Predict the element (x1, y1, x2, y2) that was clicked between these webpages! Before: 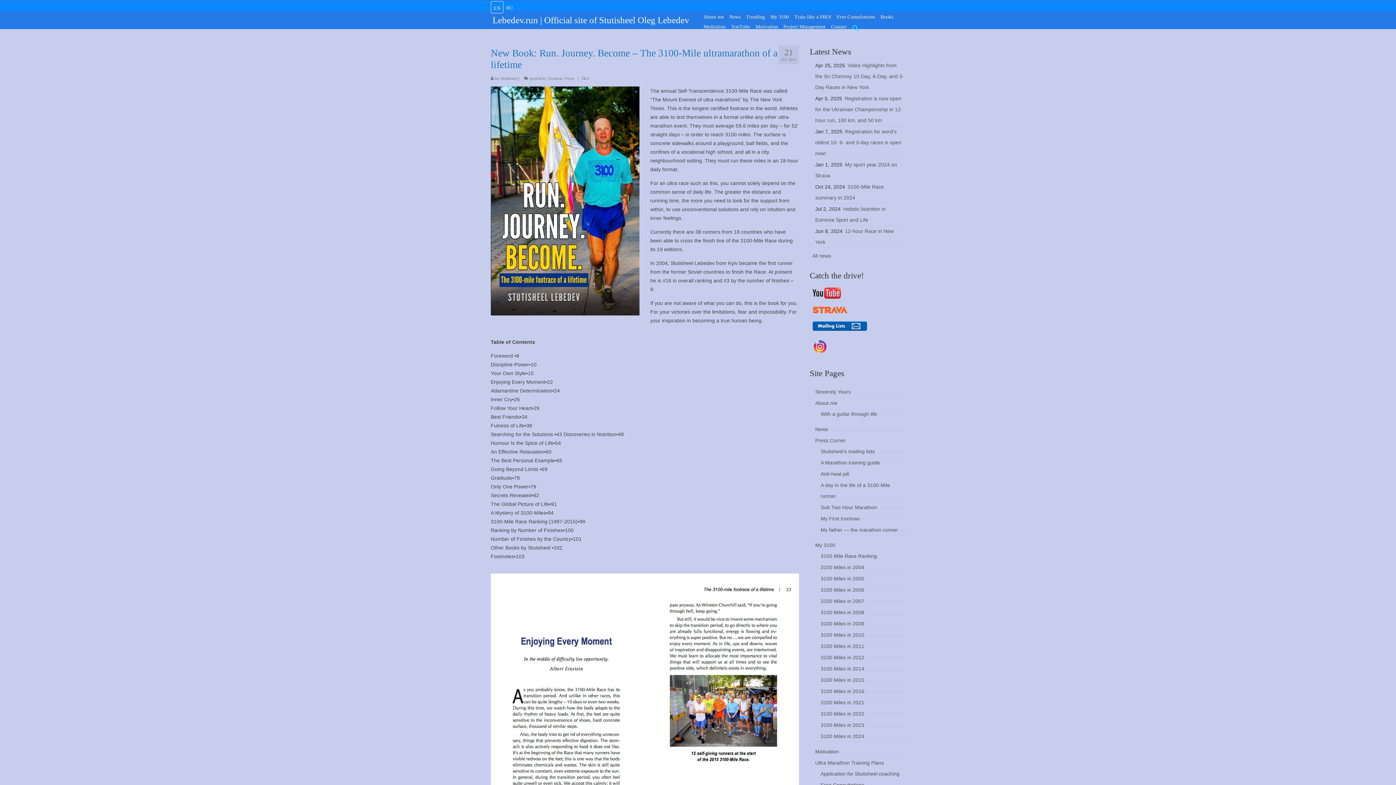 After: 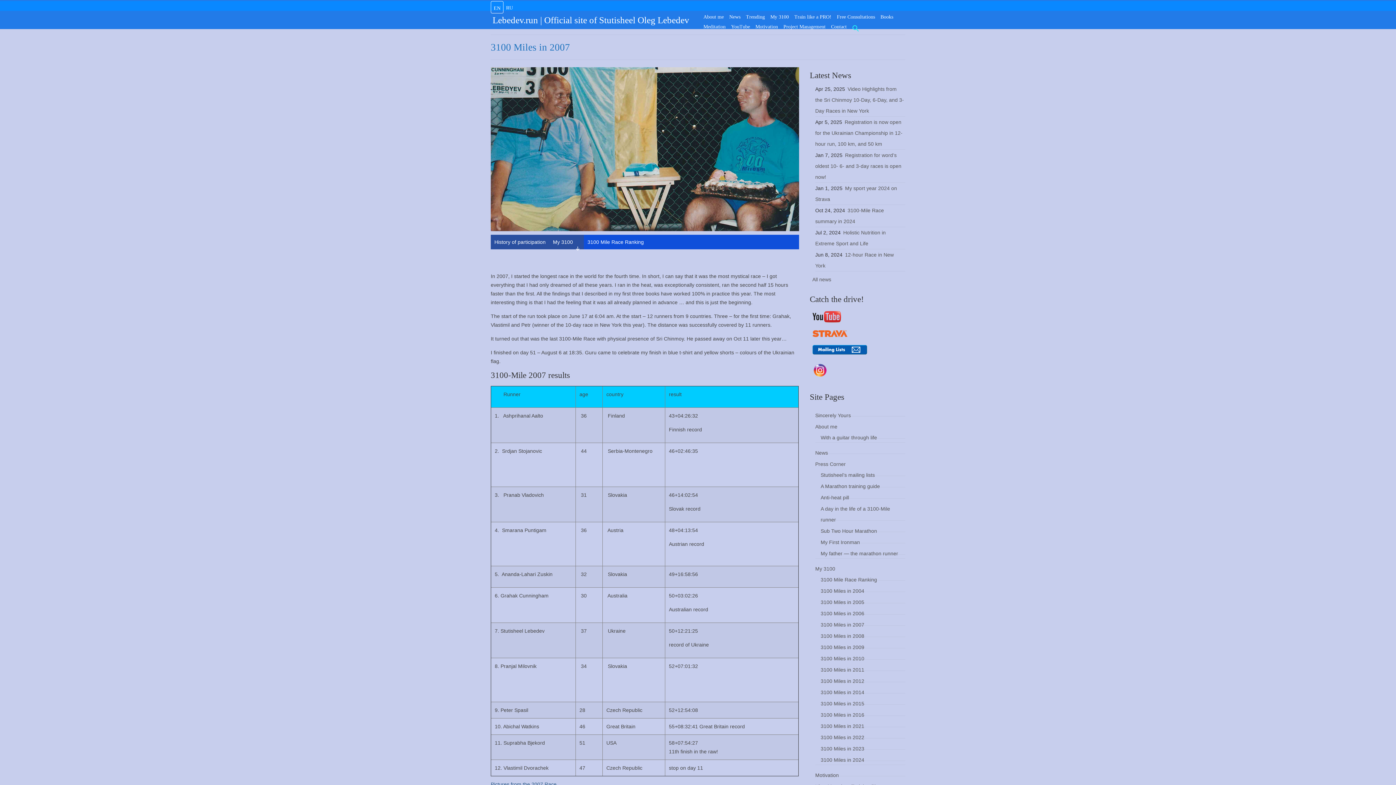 Action: bbox: (820, 598, 864, 604) label: 3100 Miles in 2007